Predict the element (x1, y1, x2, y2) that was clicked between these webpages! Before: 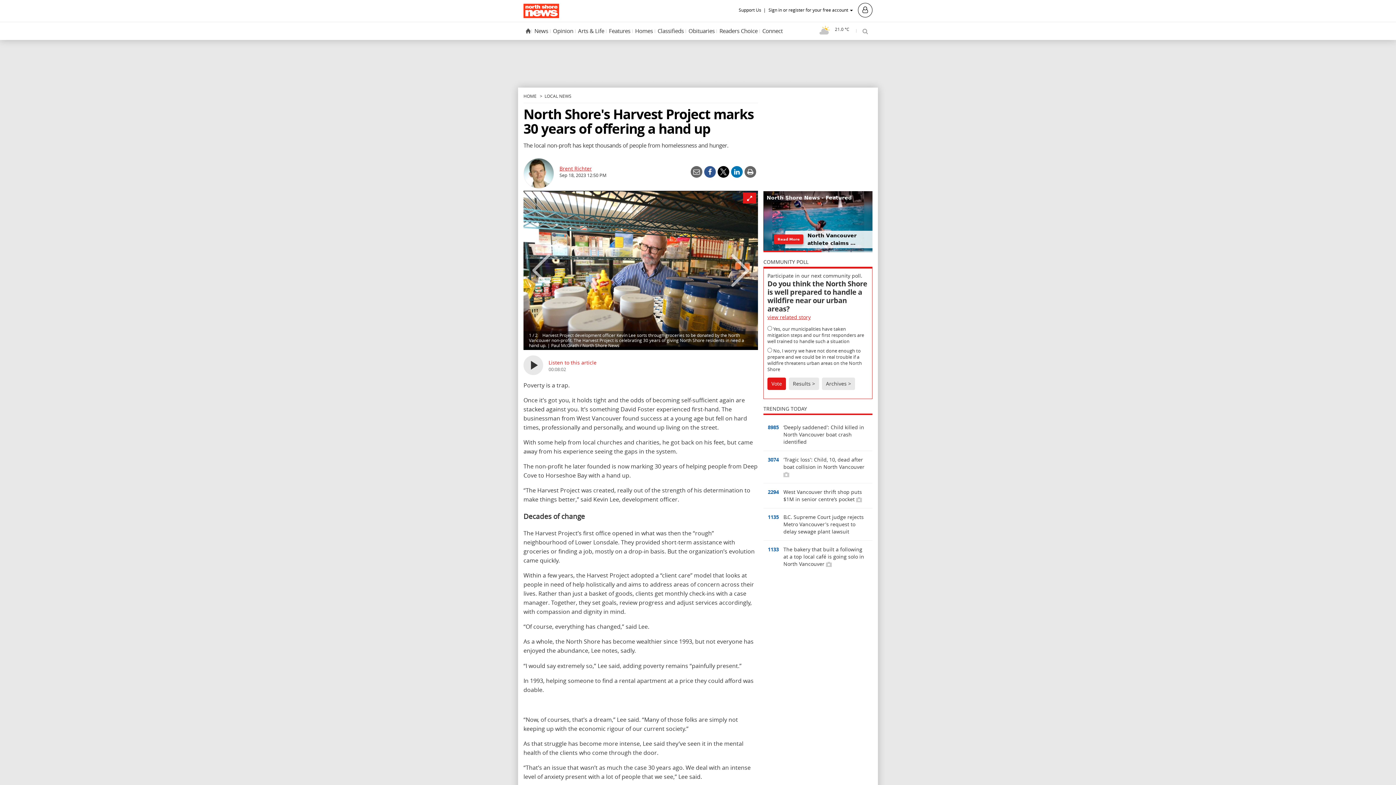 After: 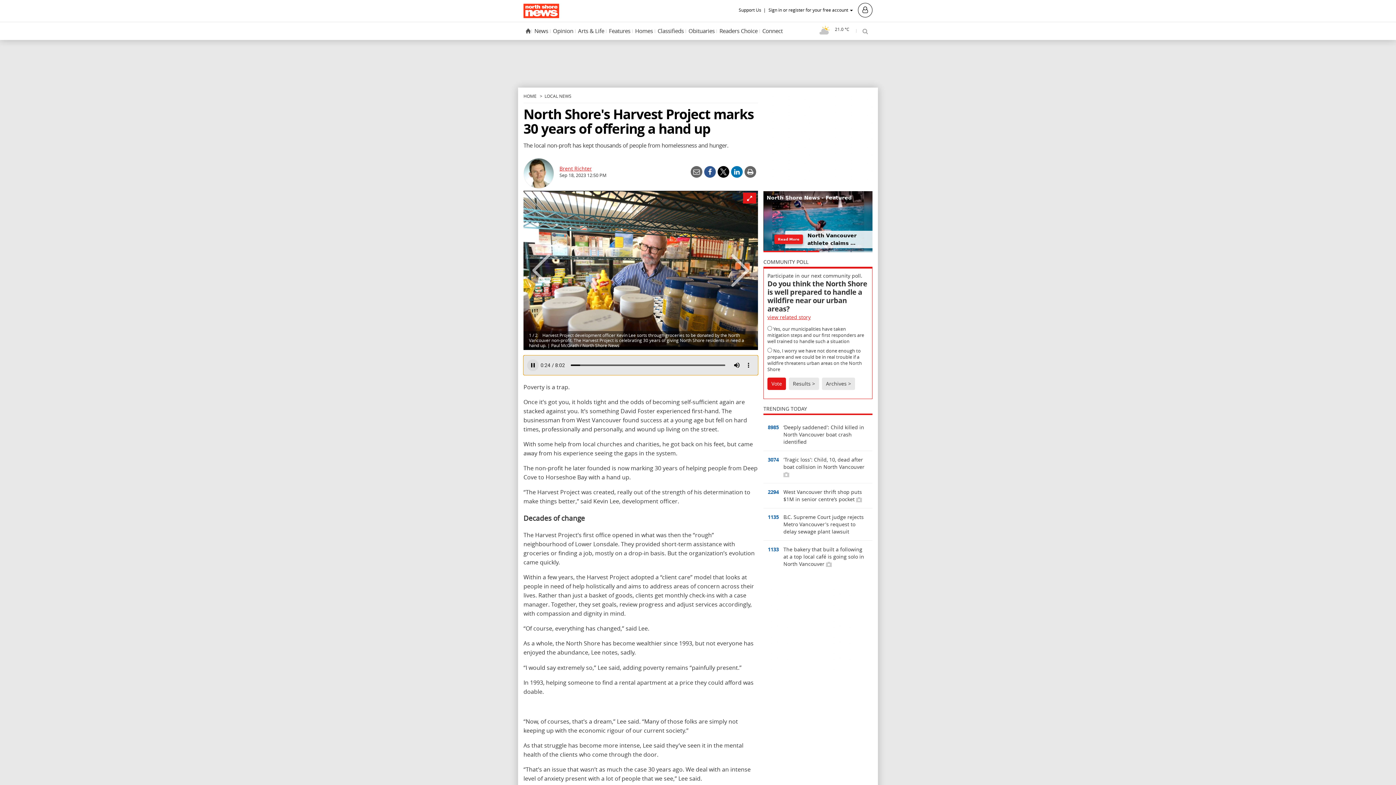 Action: bbox: (523, 355, 758, 375) label: Listen to this article
00:08:02